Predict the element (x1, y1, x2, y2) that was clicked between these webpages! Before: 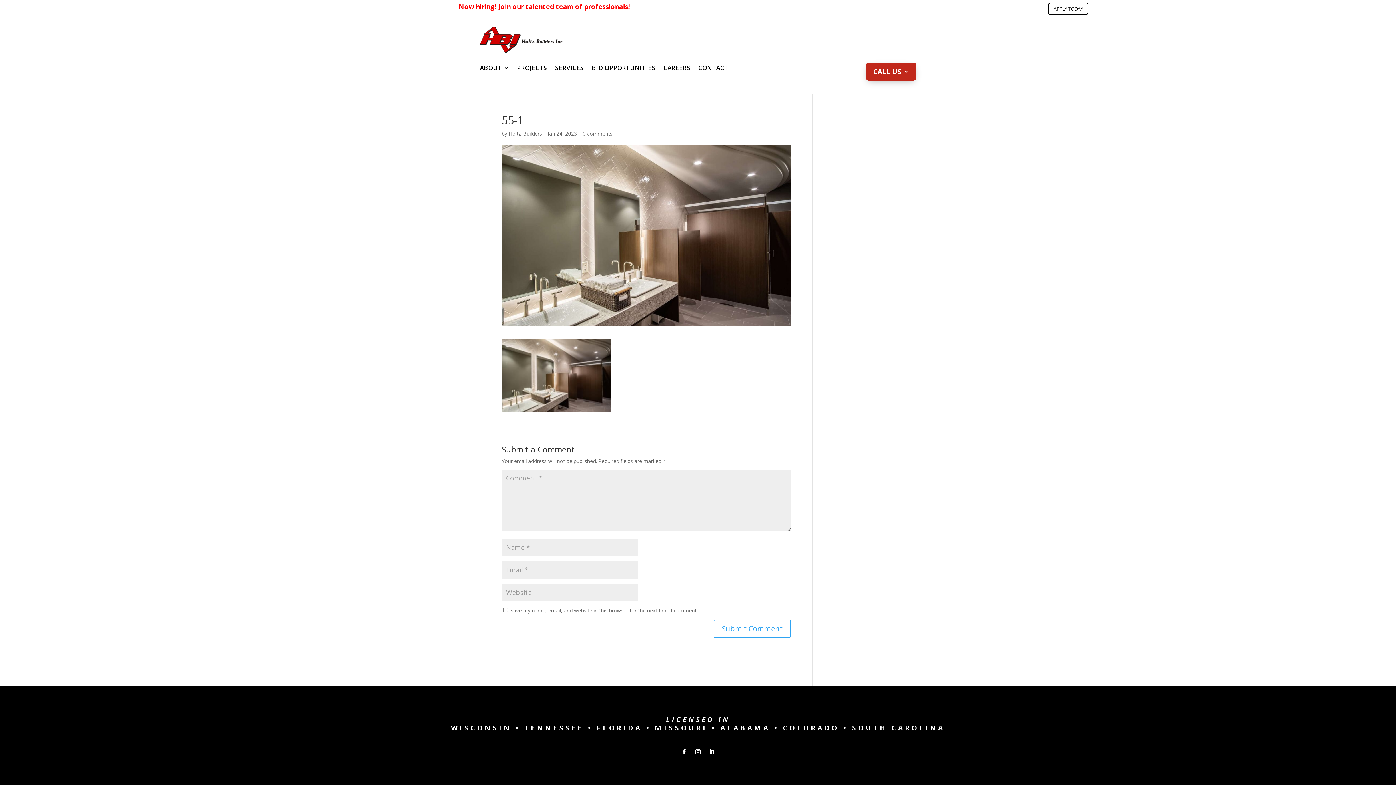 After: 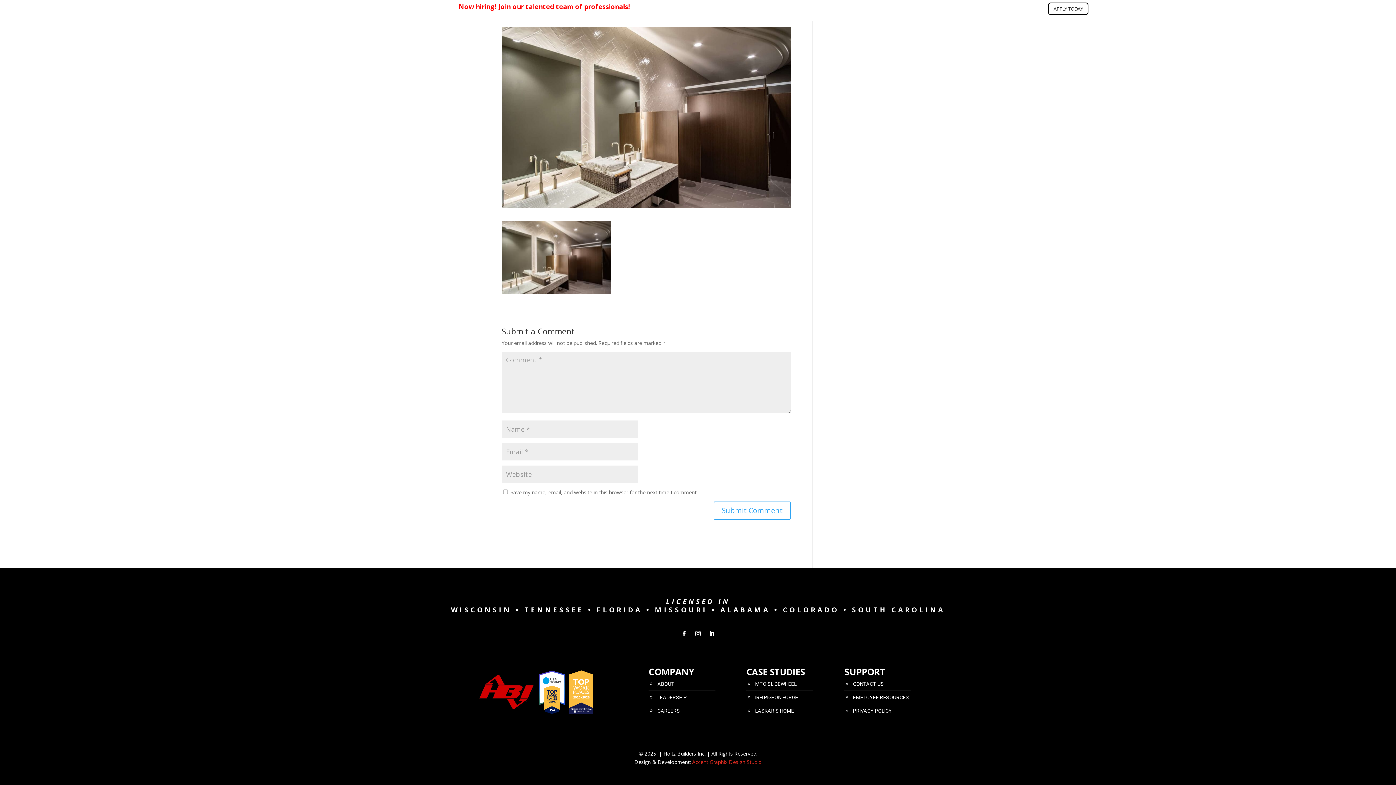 Action: label: 0 comments bbox: (582, 109, 612, 116)